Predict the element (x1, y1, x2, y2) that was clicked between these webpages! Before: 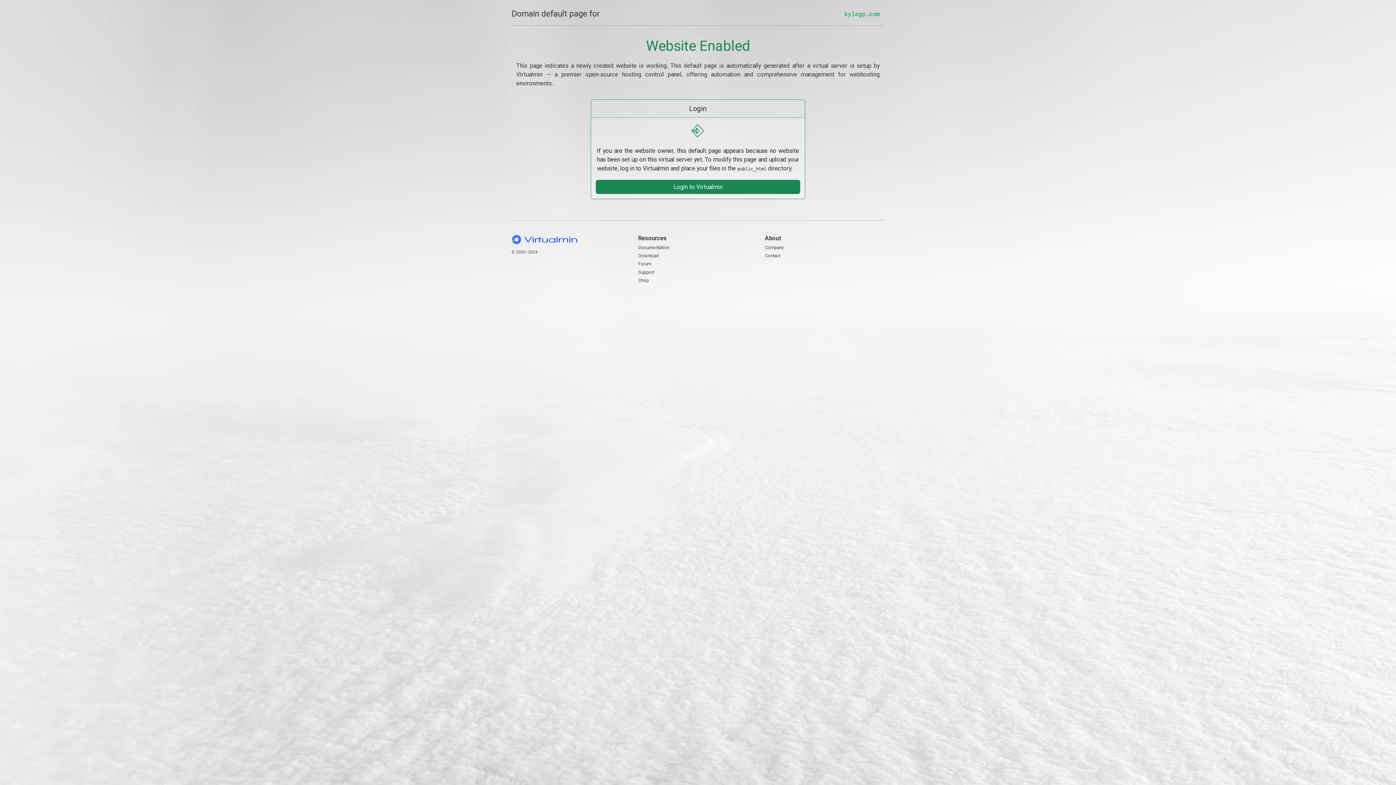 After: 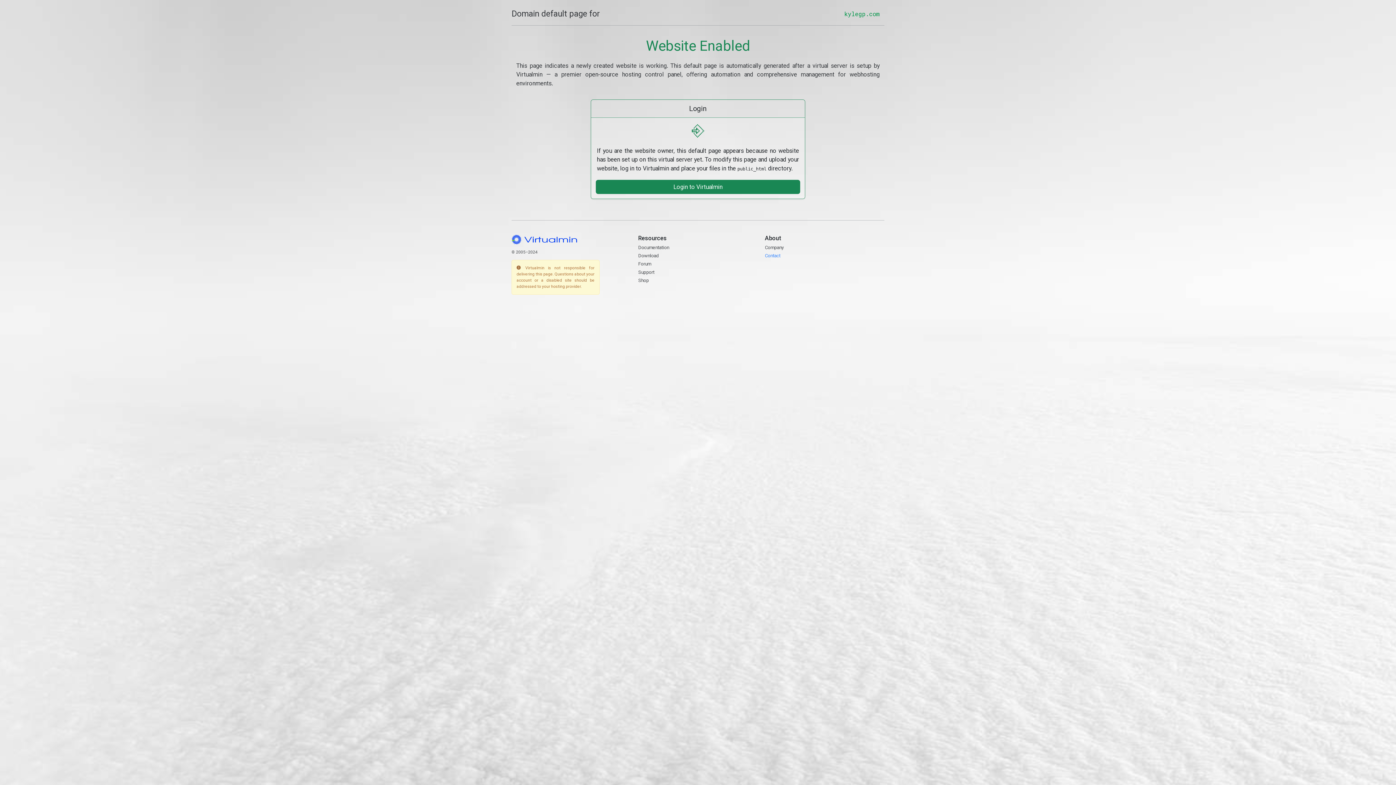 Action: bbox: (765, 253, 780, 258) label: Contact